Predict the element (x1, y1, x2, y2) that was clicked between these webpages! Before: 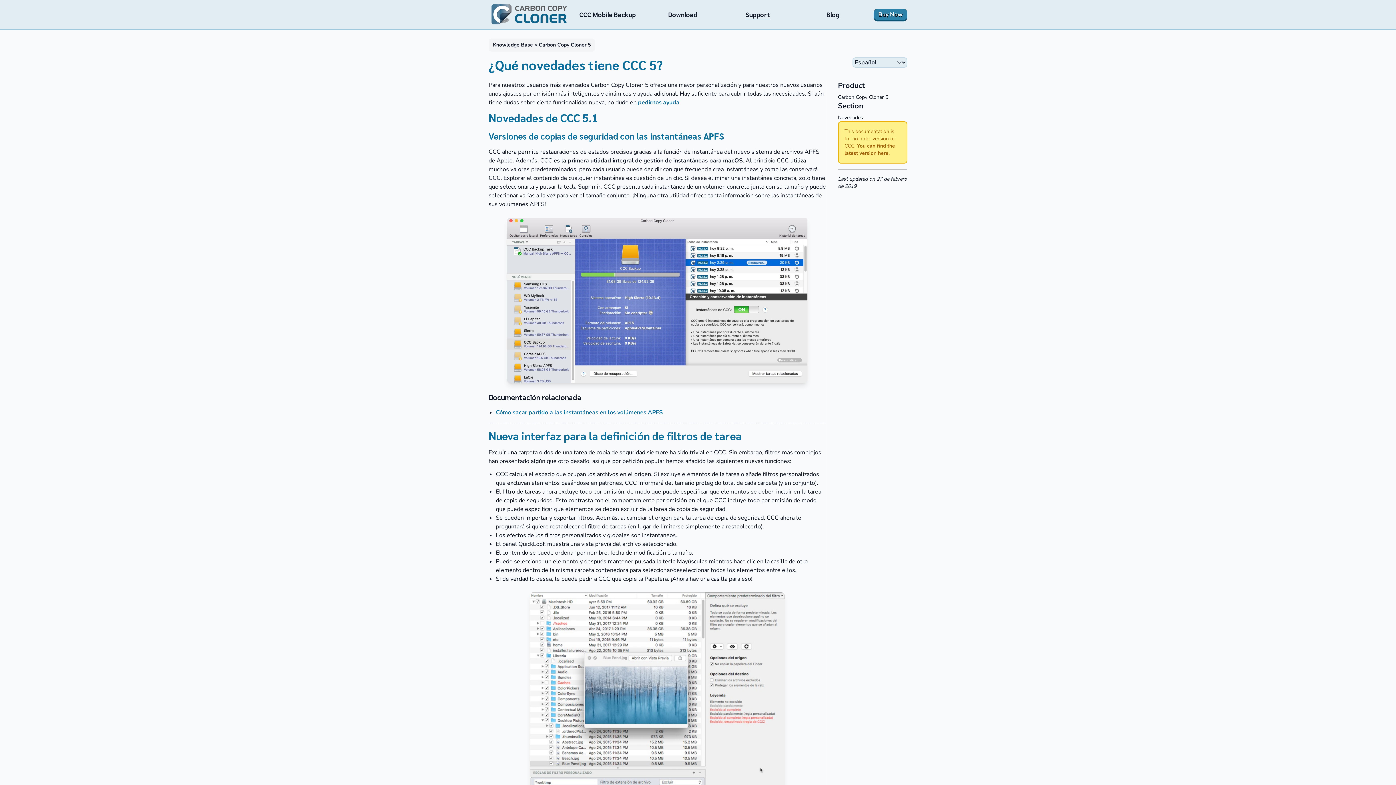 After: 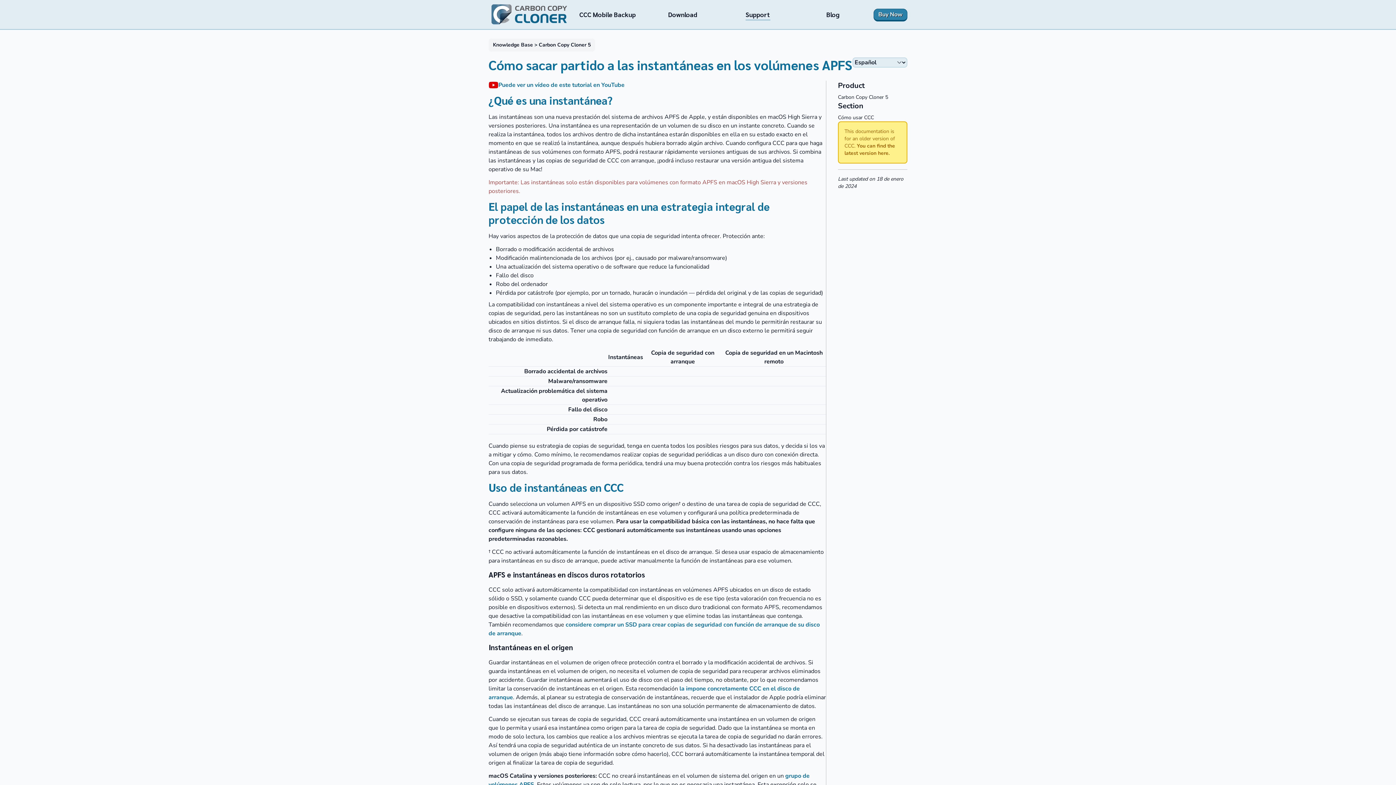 Action: label: Cómo sacar partido a las instantáneas en los volúmenes APFS bbox: (496, 408, 662, 416)